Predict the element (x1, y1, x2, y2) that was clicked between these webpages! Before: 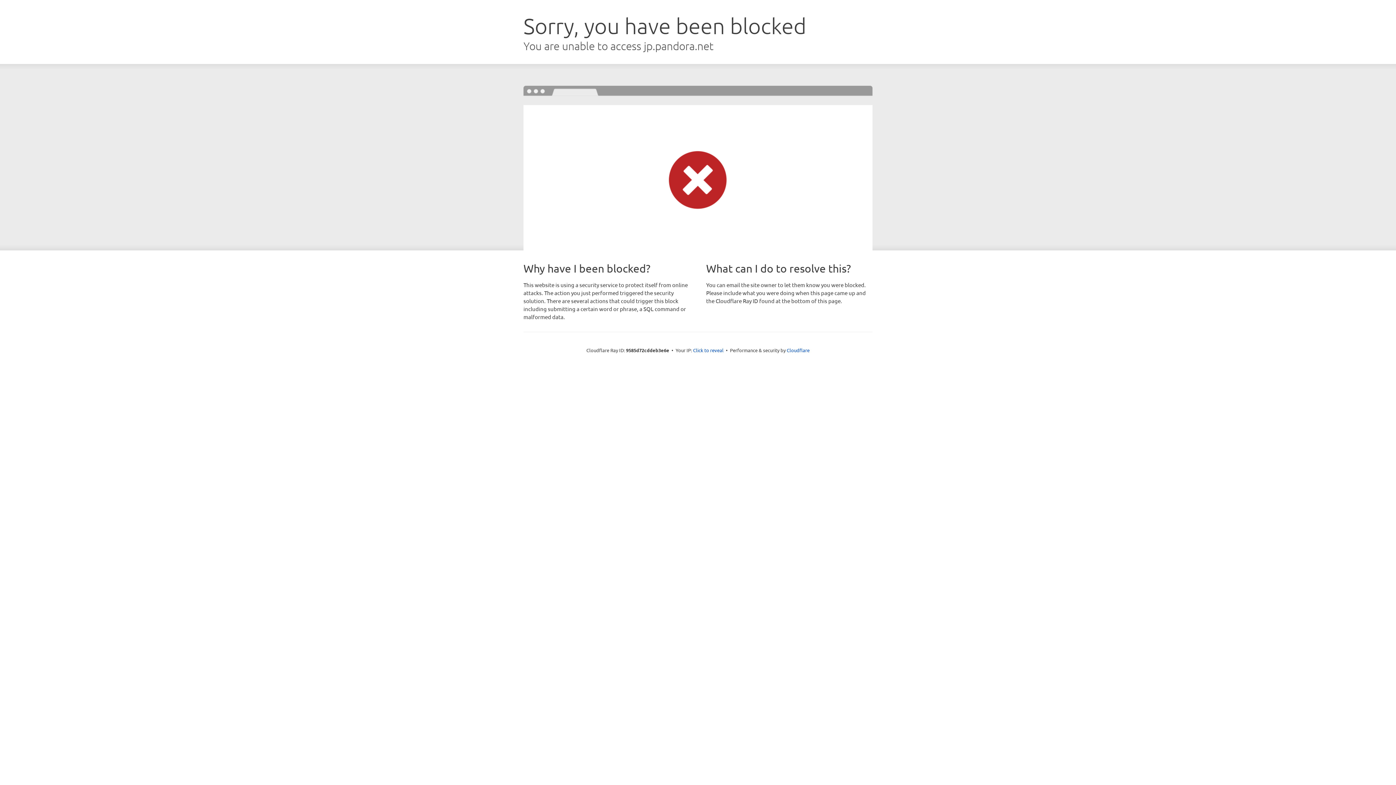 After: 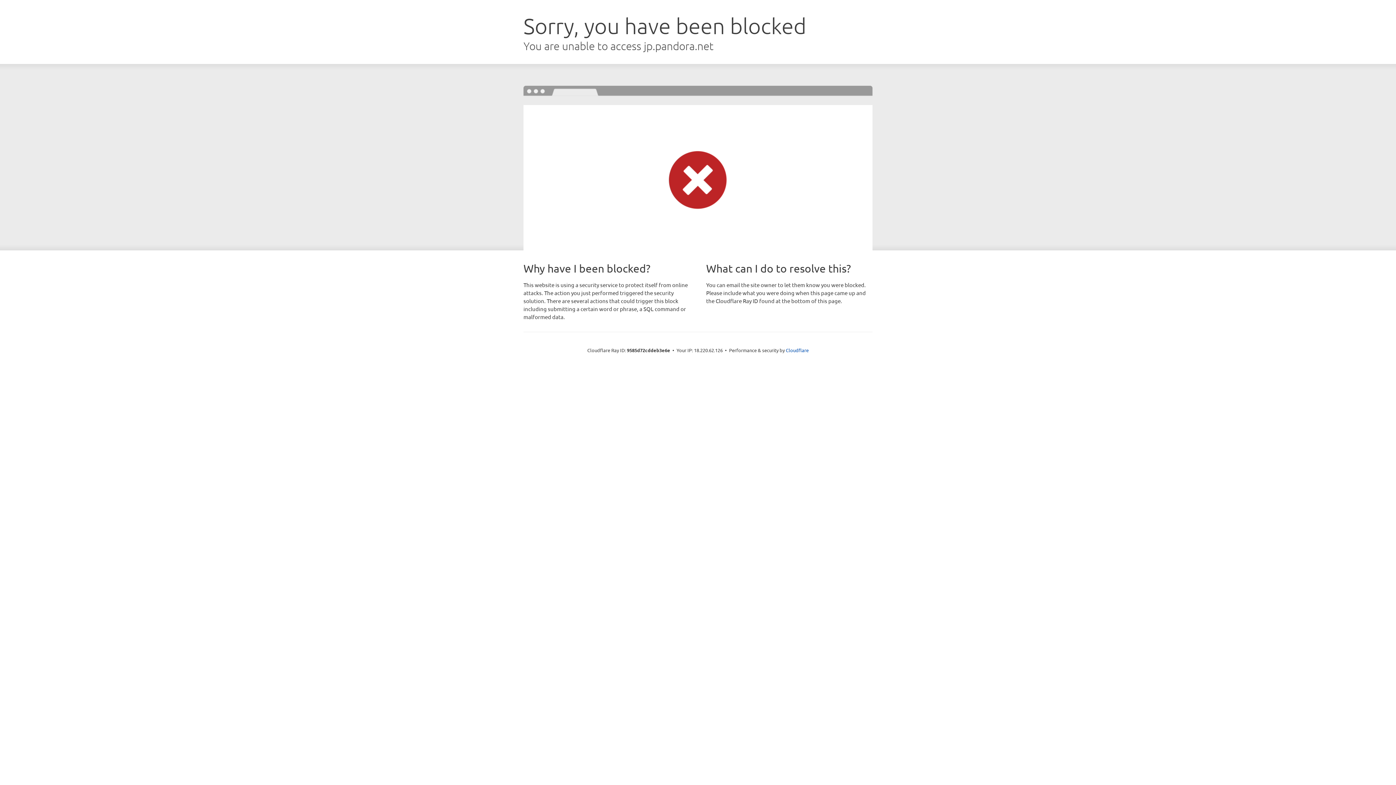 Action: label: Click to reveal bbox: (693, 346, 723, 353)